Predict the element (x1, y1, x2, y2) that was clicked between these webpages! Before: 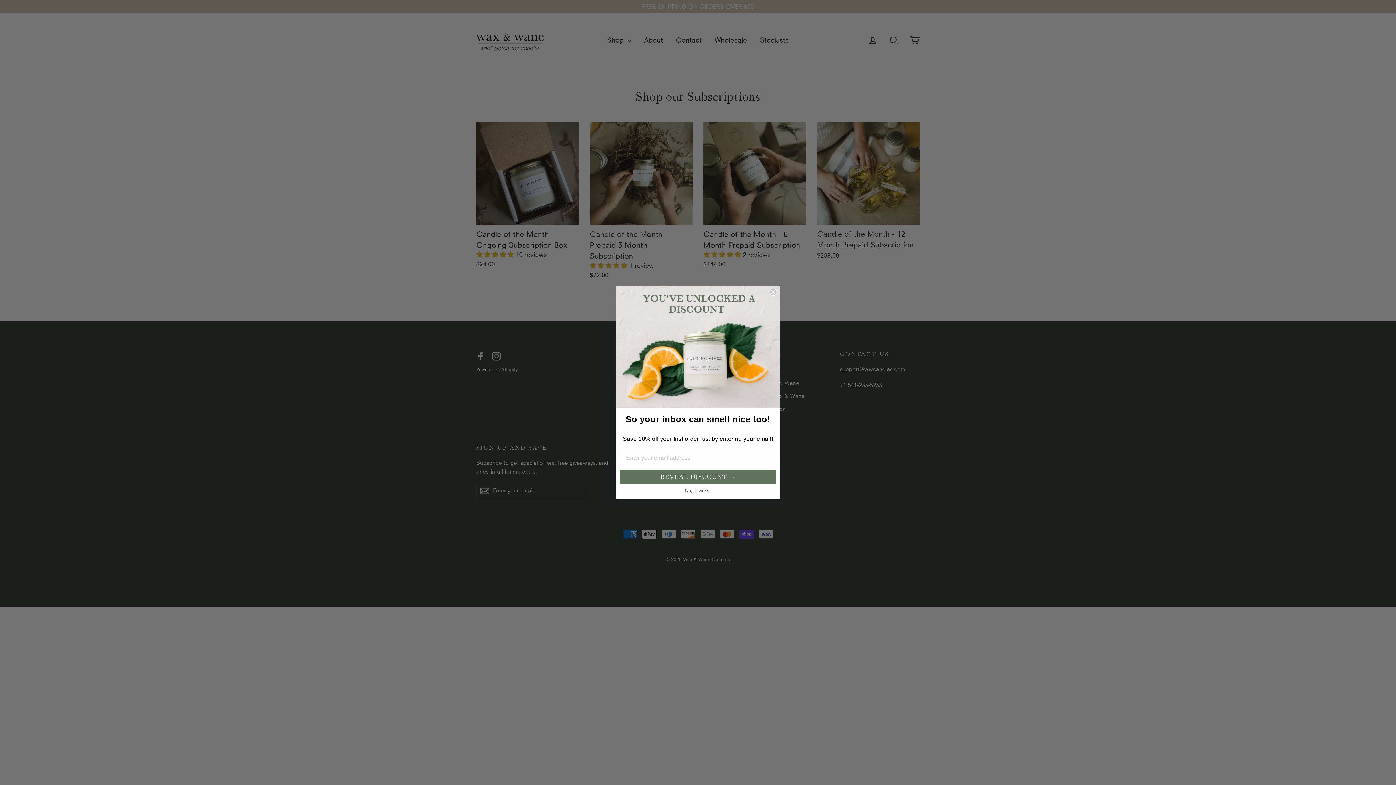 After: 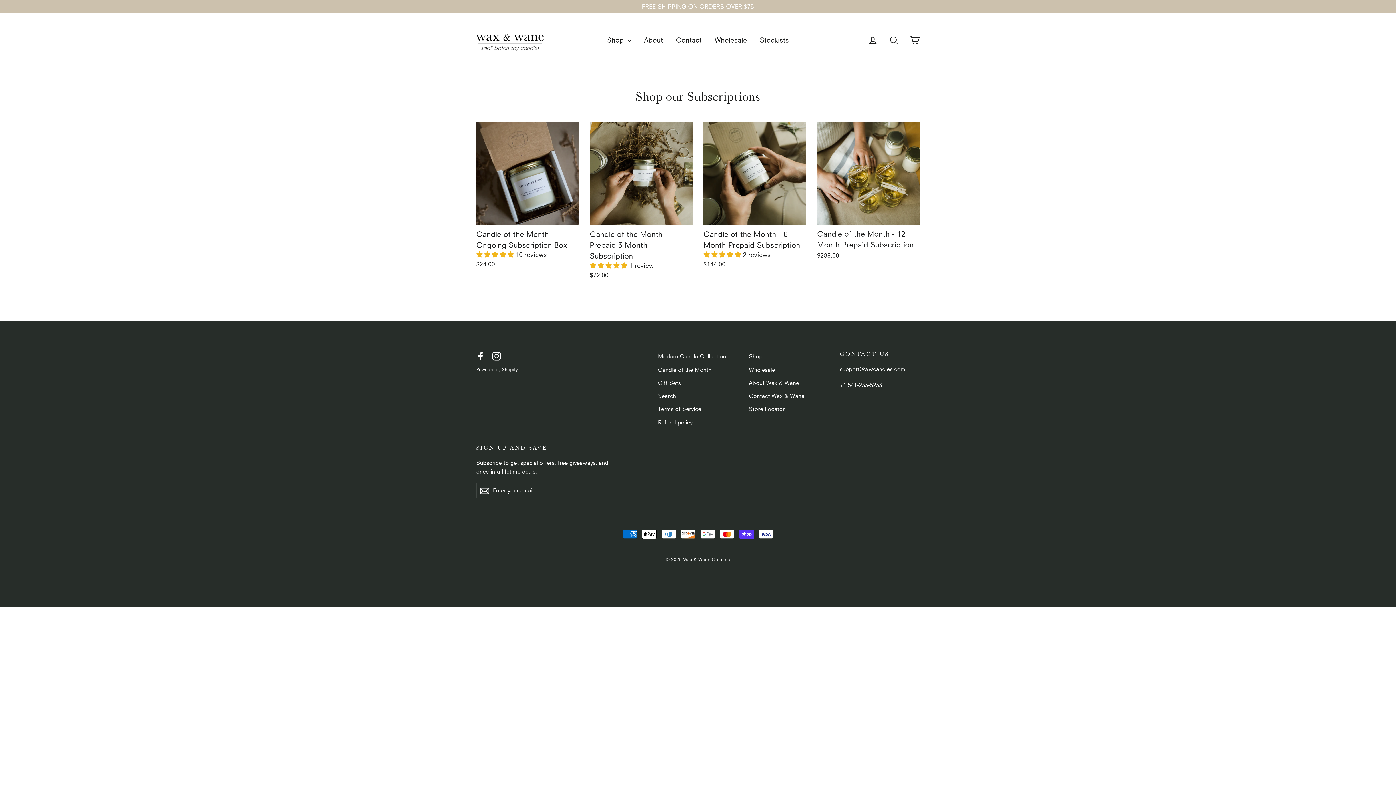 Action: bbox: (618, 484, 777, 497) label: No, Thanks.